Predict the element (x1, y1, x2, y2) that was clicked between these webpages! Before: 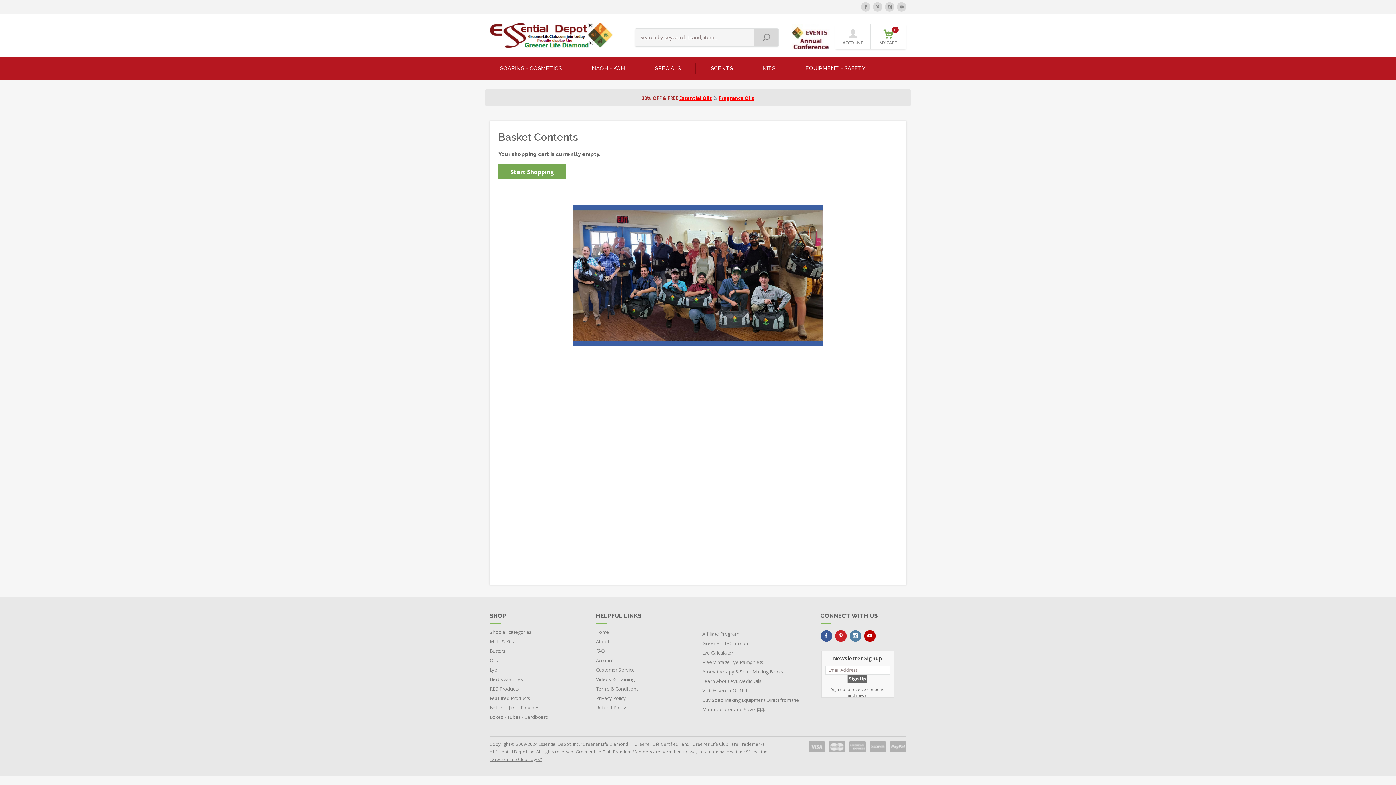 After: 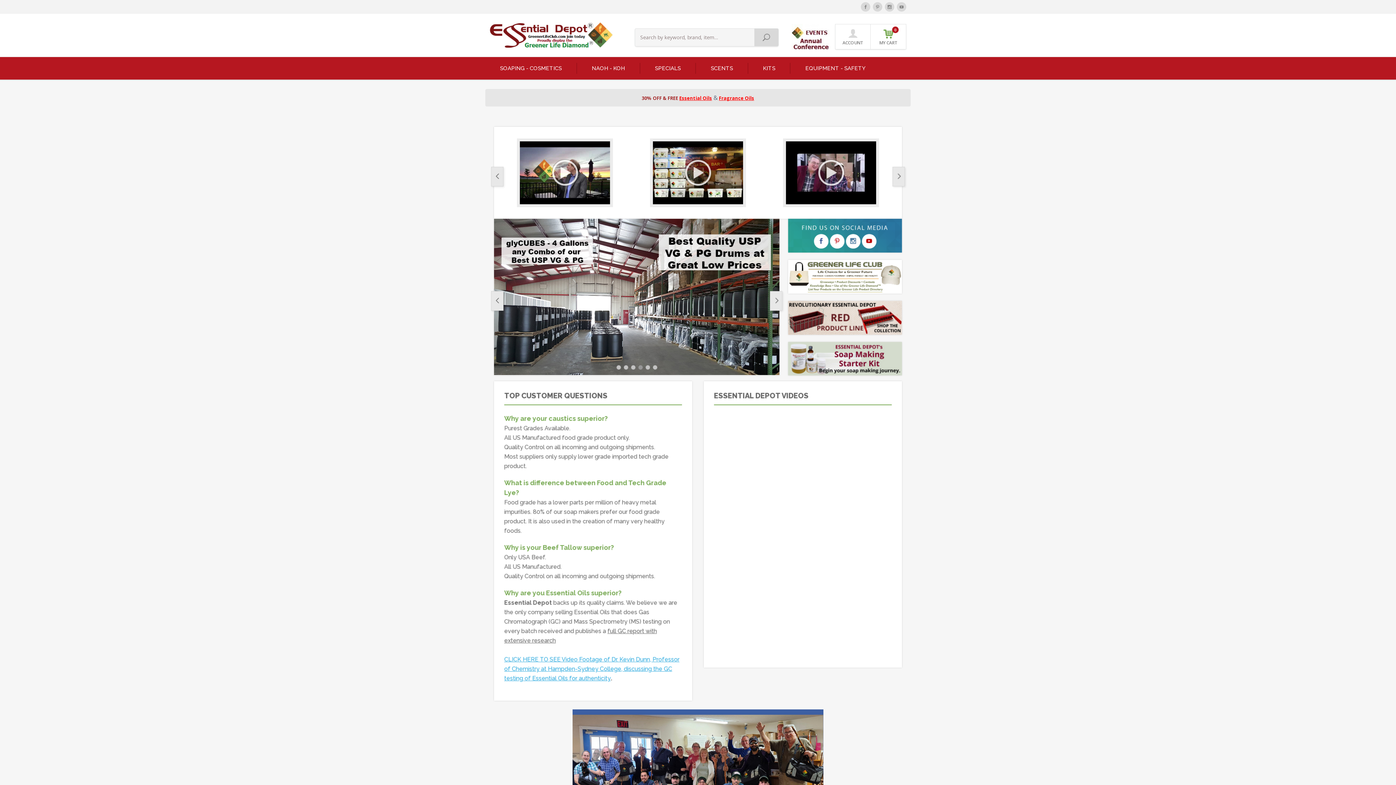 Action: label: Start Shopping bbox: (498, 164, 566, 178)